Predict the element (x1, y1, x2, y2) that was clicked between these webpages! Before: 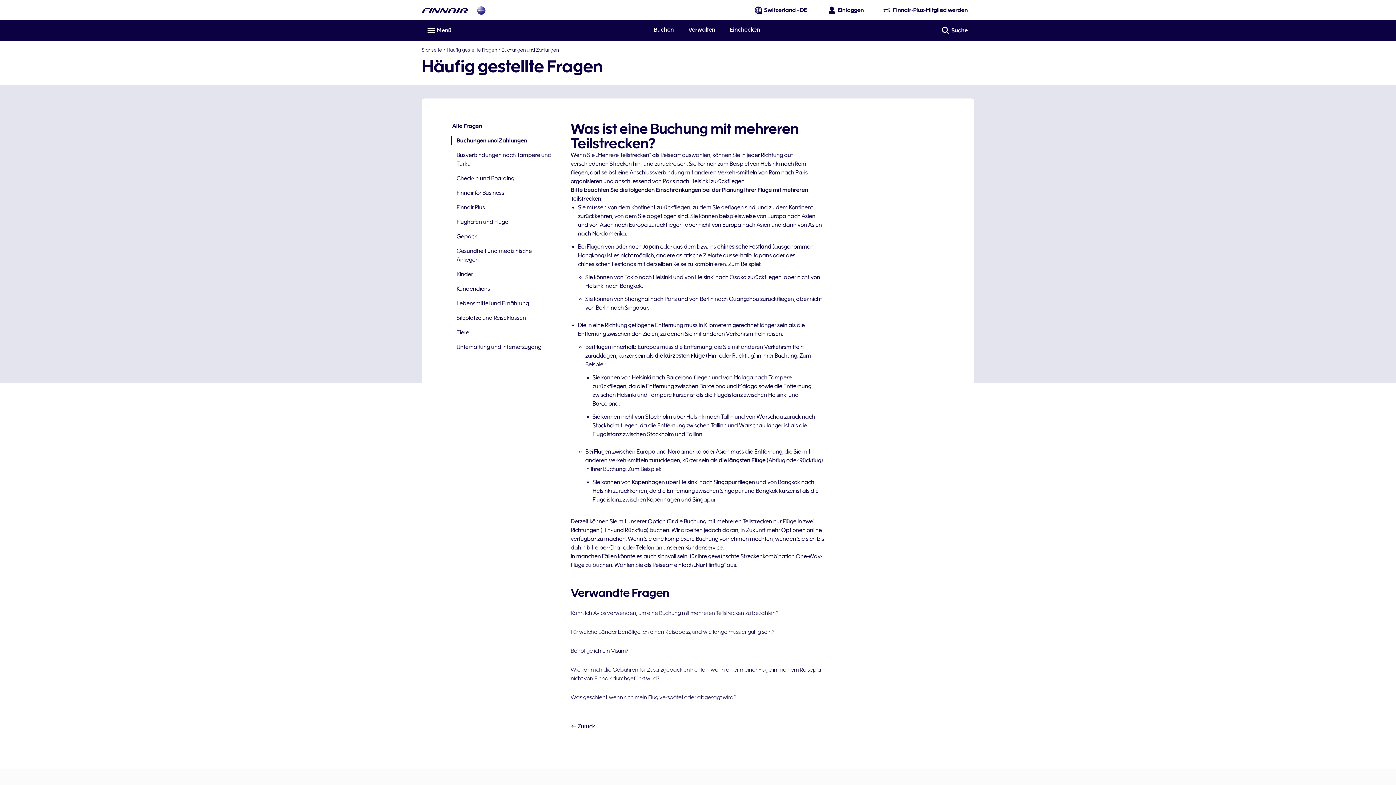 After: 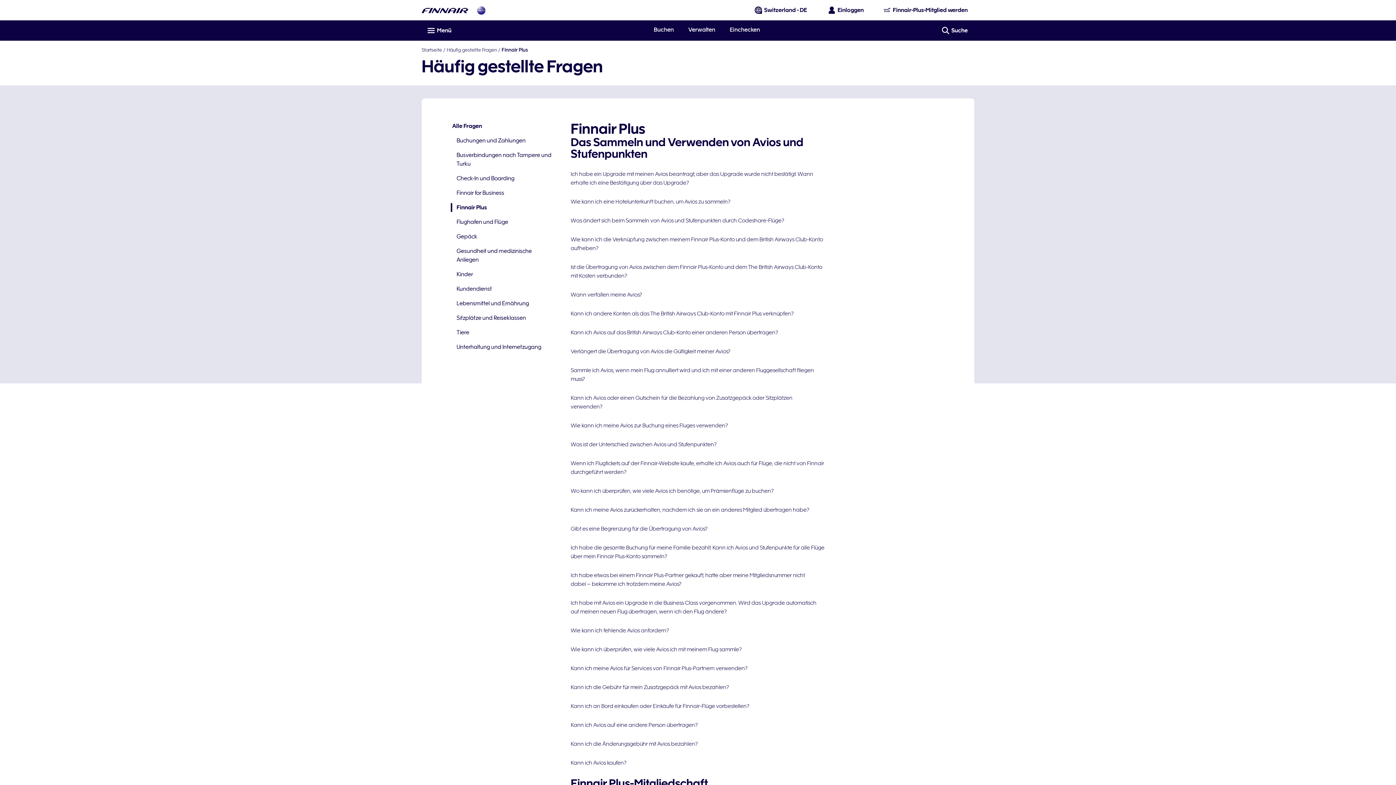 Action: bbox: (450, 203, 556, 212) label: Finnair Plus